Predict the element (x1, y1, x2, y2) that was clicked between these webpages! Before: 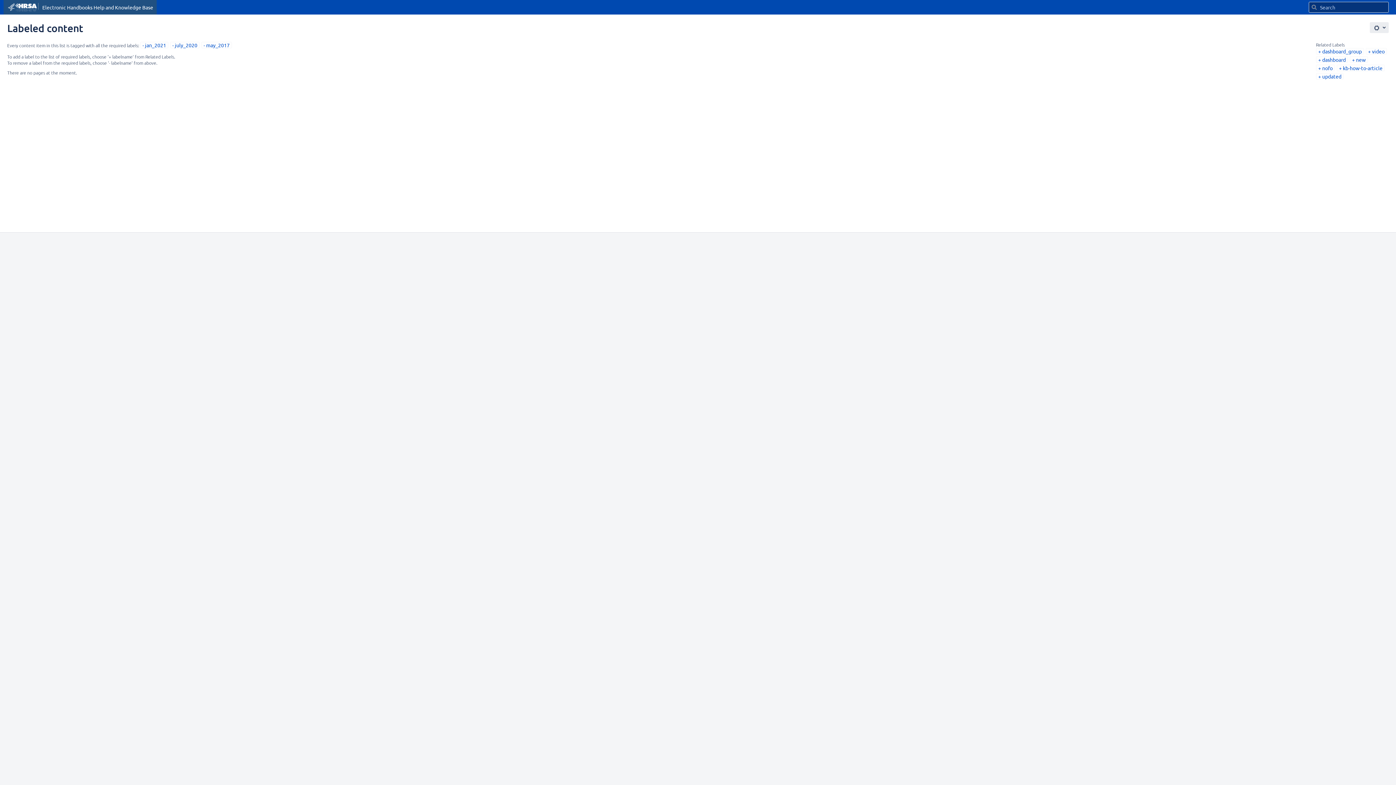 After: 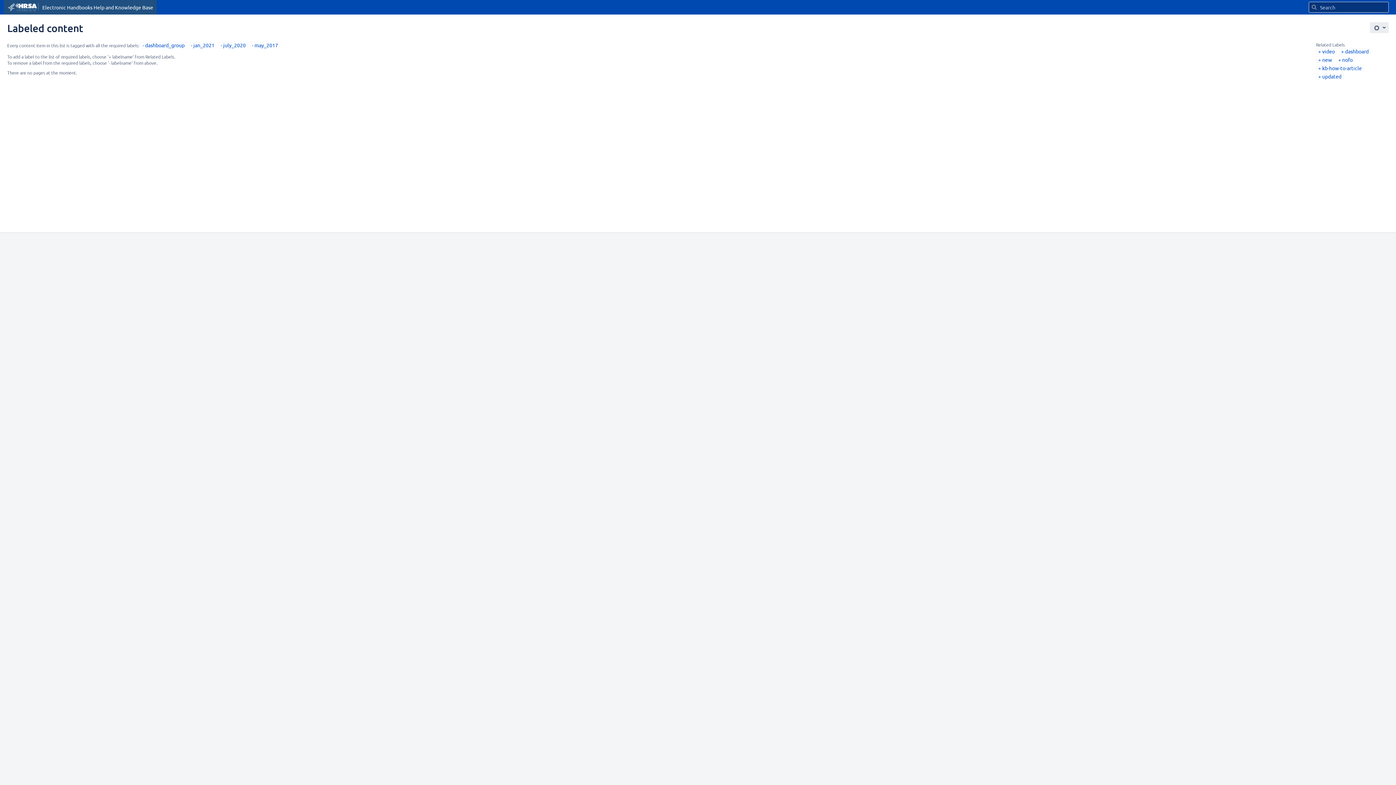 Action: bbox: (1318, 48, 1362, 54) label: dashboard_group